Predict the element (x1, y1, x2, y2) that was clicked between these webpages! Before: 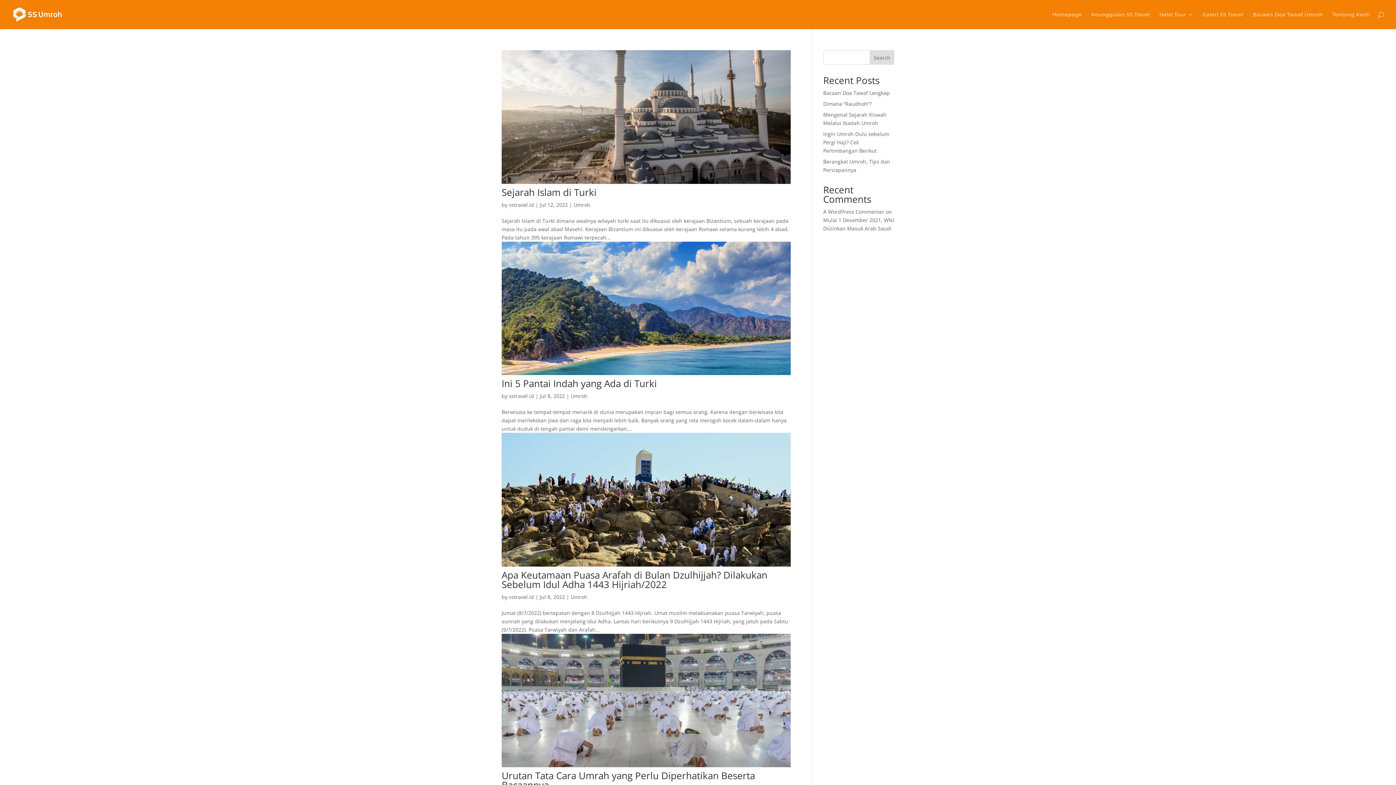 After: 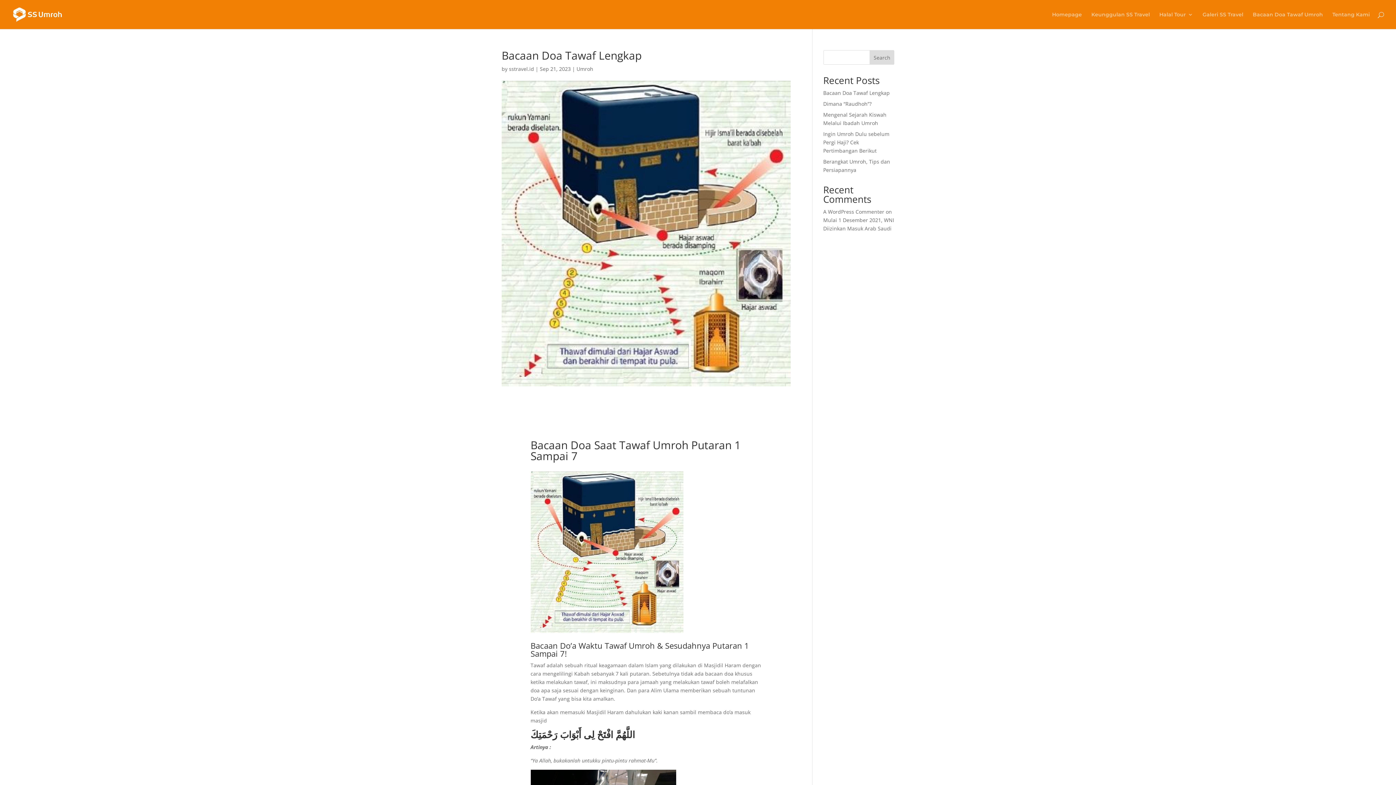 Action: bbox: (823, 89, 890, 96) label: Bacaan Doa Tawaf Lengkap